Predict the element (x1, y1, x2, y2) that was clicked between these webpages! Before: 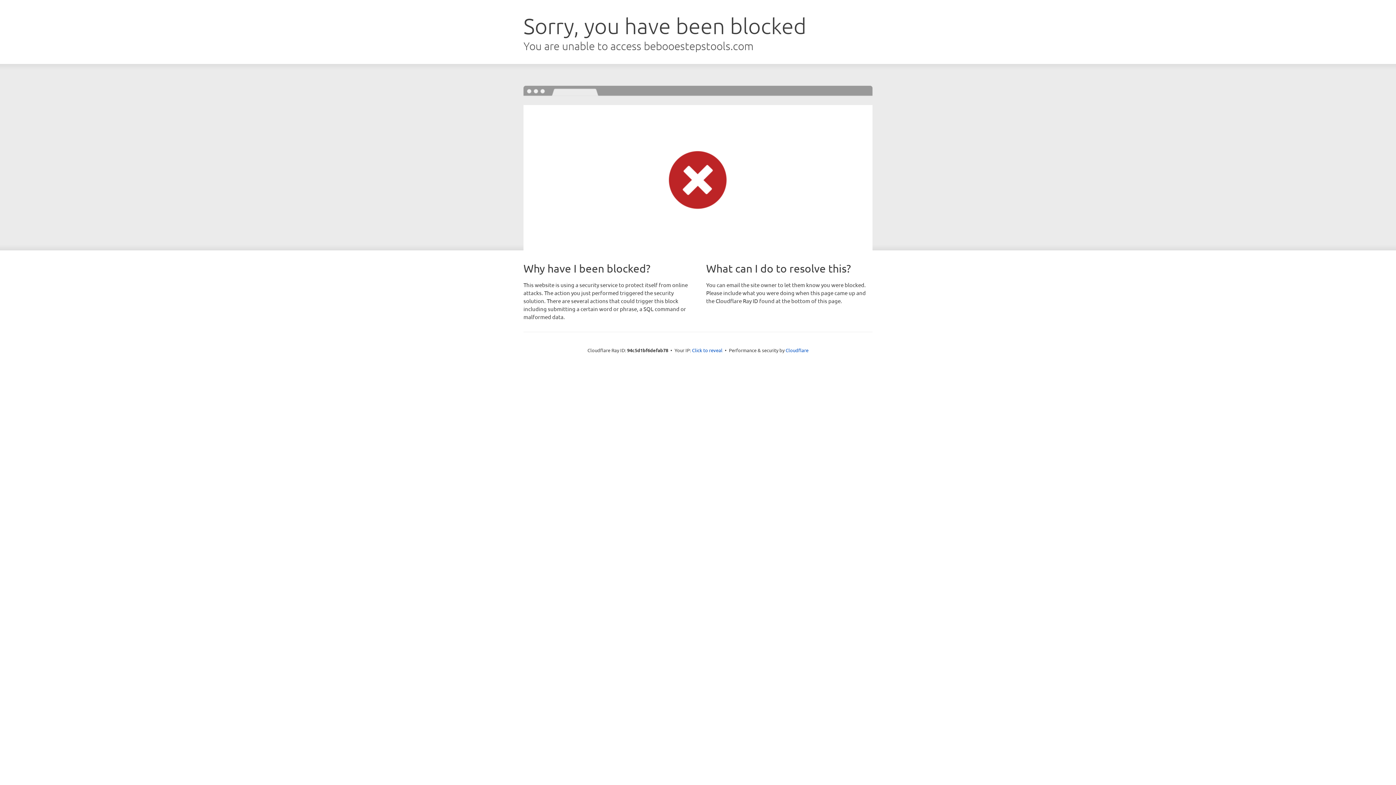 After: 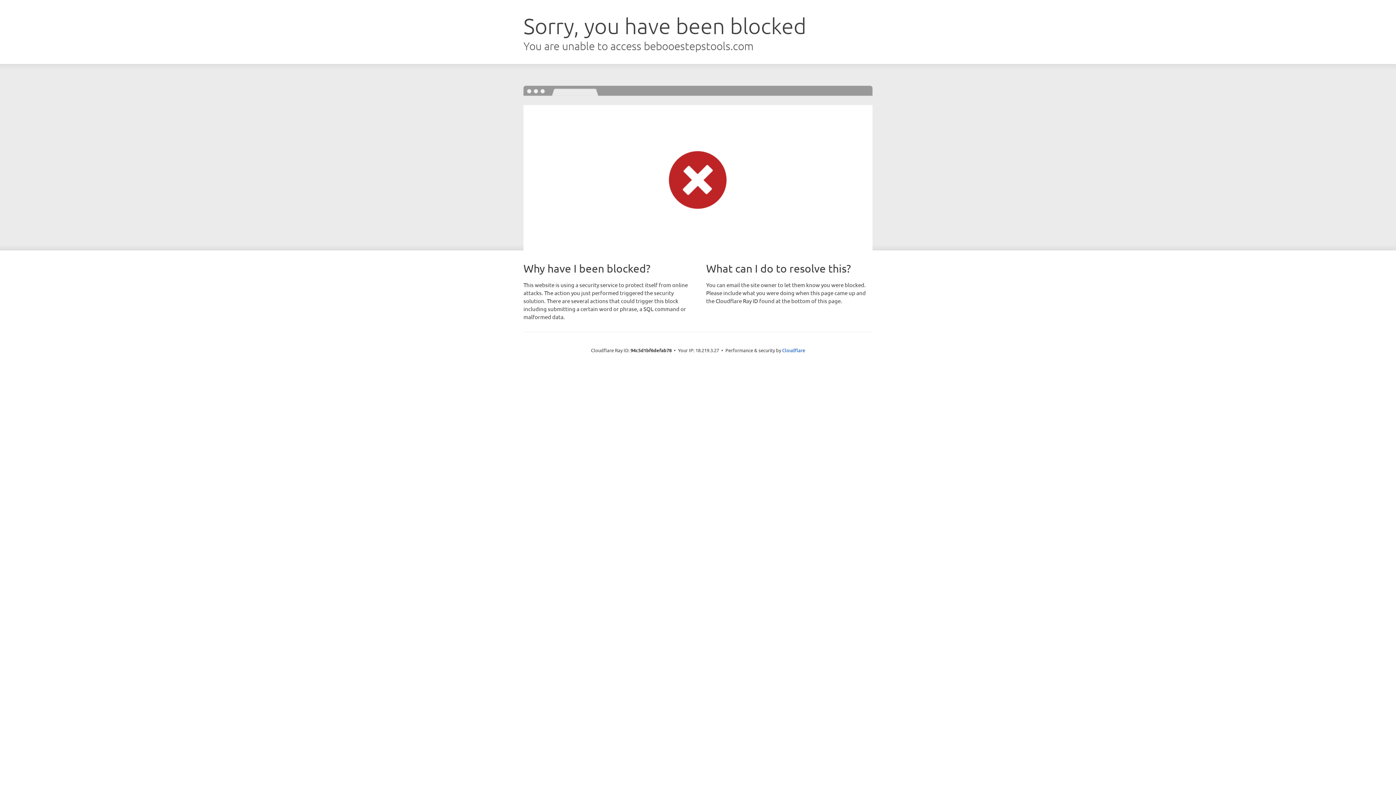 Action: bbox: (692, 346, 722, 353) label: Click to reveal